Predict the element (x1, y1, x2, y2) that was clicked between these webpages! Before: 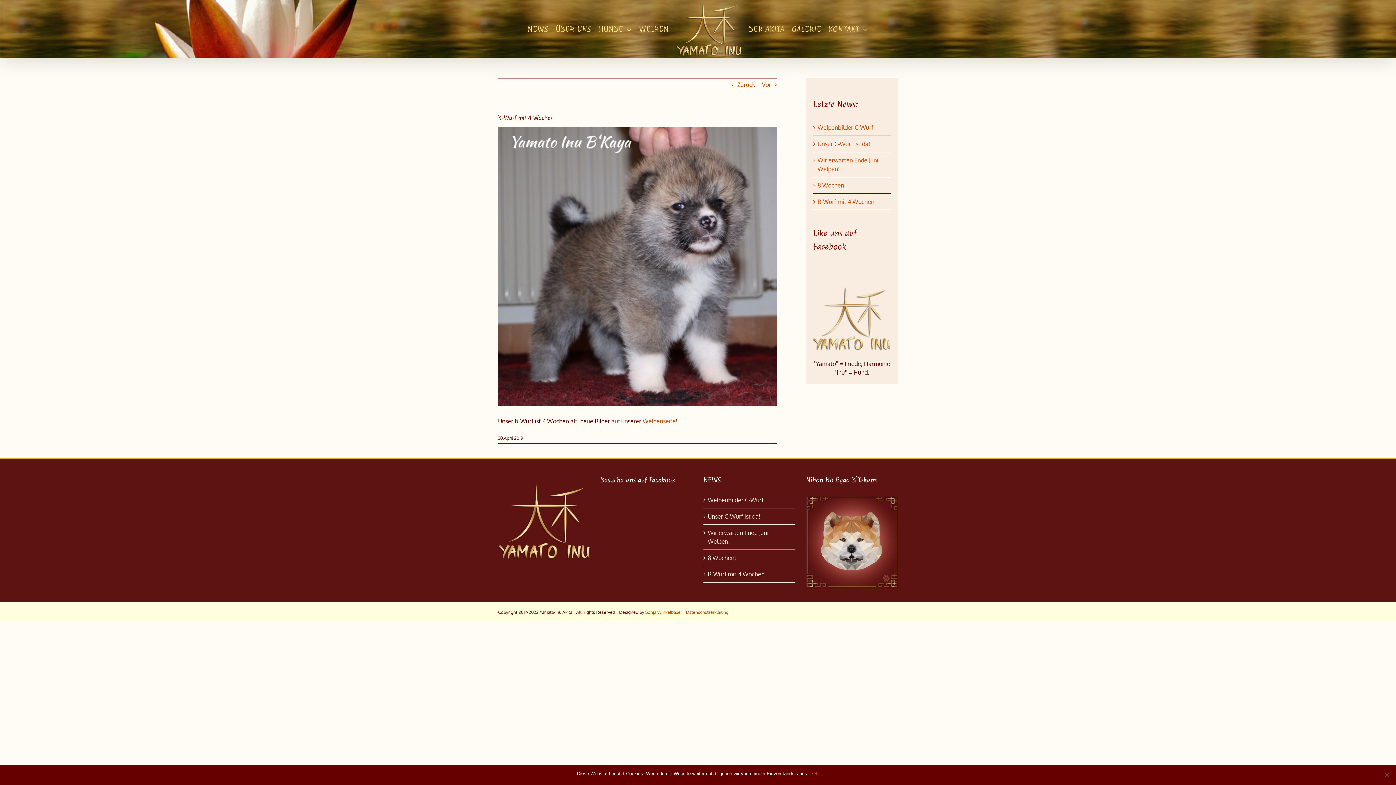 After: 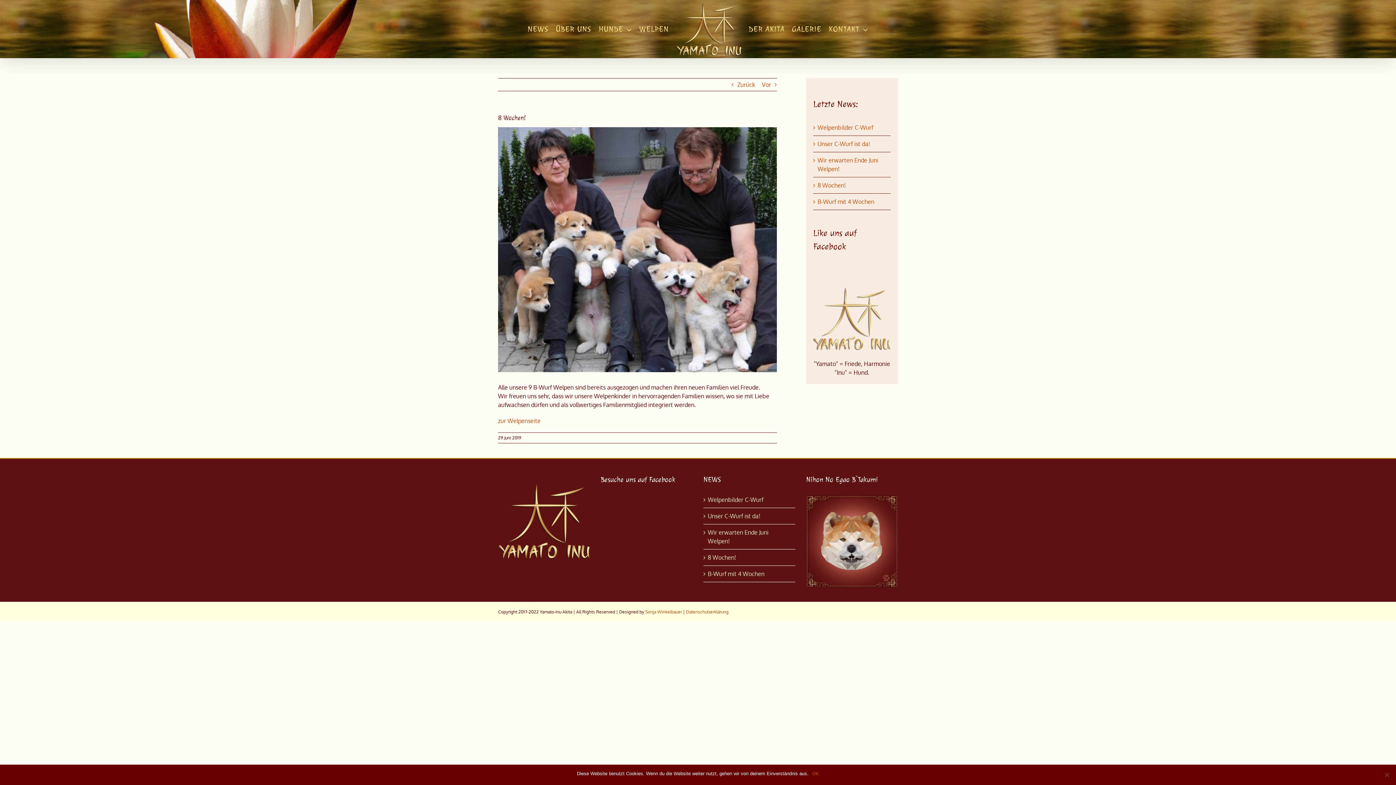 Action: bbox: (708, 553, 791, 562) label: 8 Wochen!